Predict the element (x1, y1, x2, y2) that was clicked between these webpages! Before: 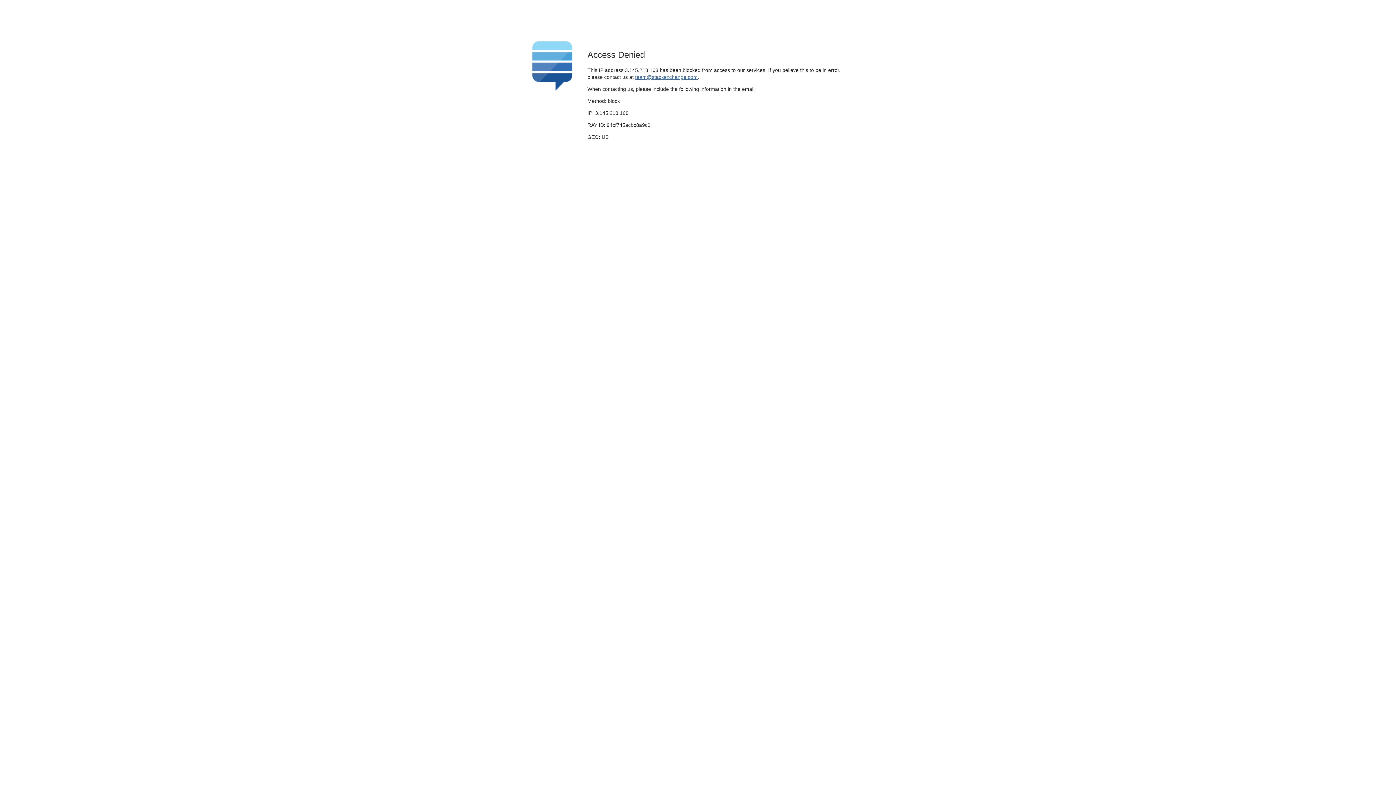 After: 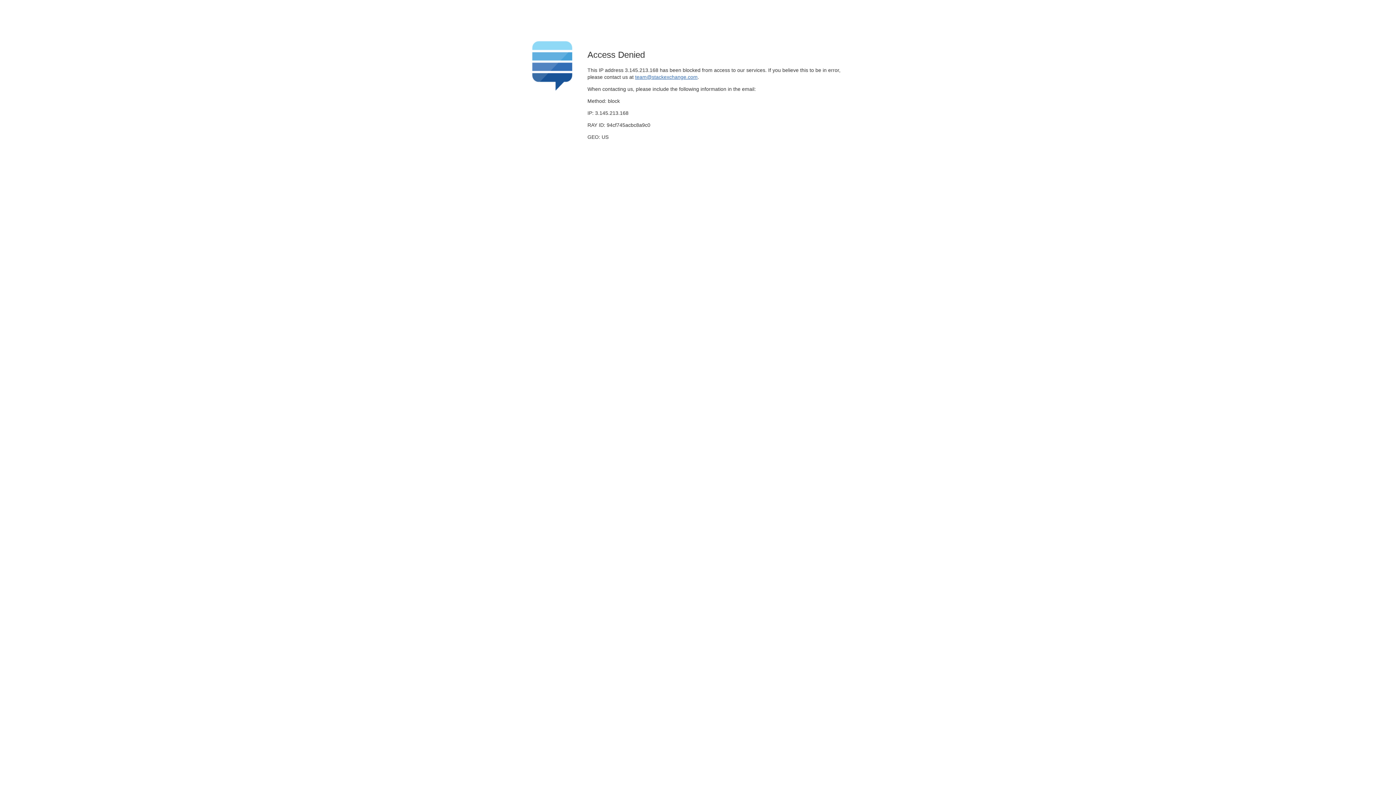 Action: label: team@stackexchange.com bbox: (635, 74, 697, 79)